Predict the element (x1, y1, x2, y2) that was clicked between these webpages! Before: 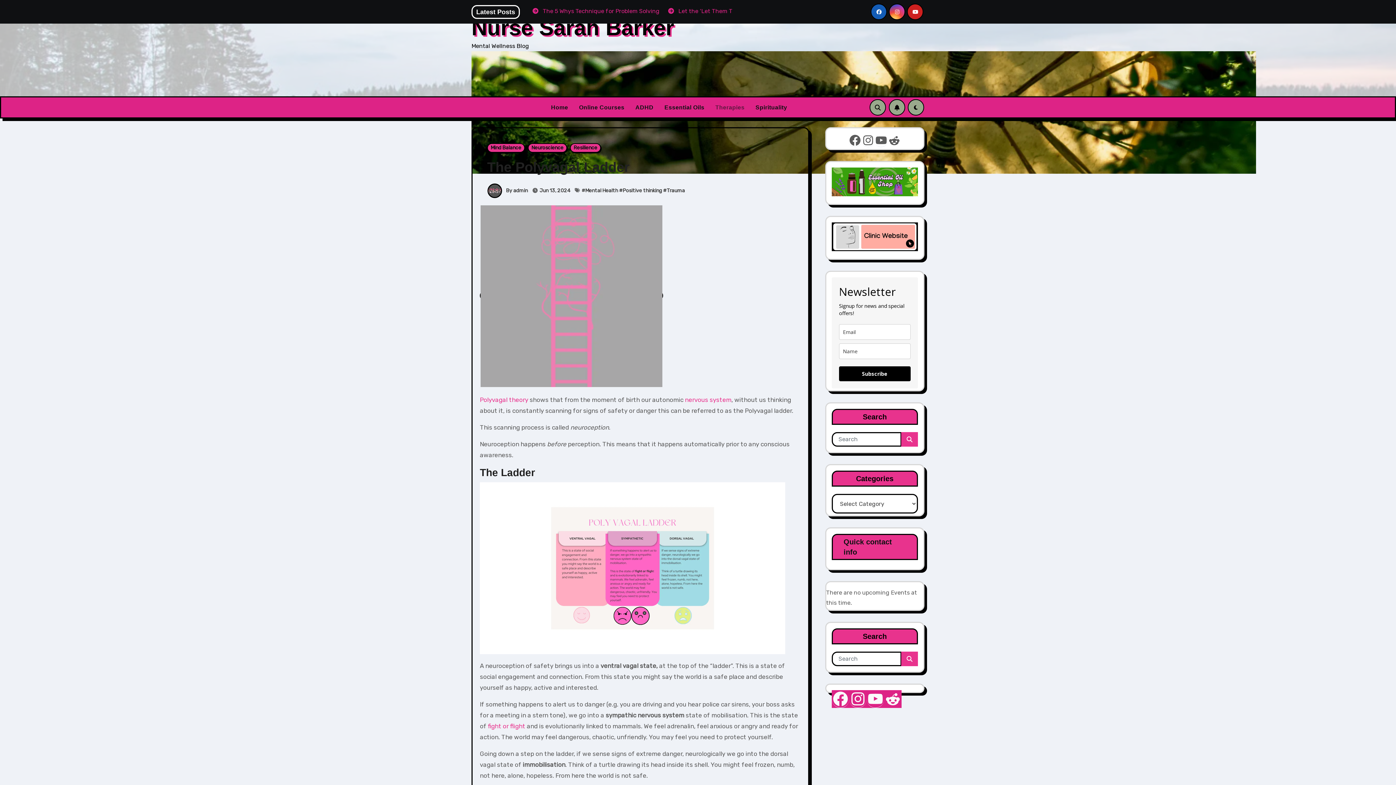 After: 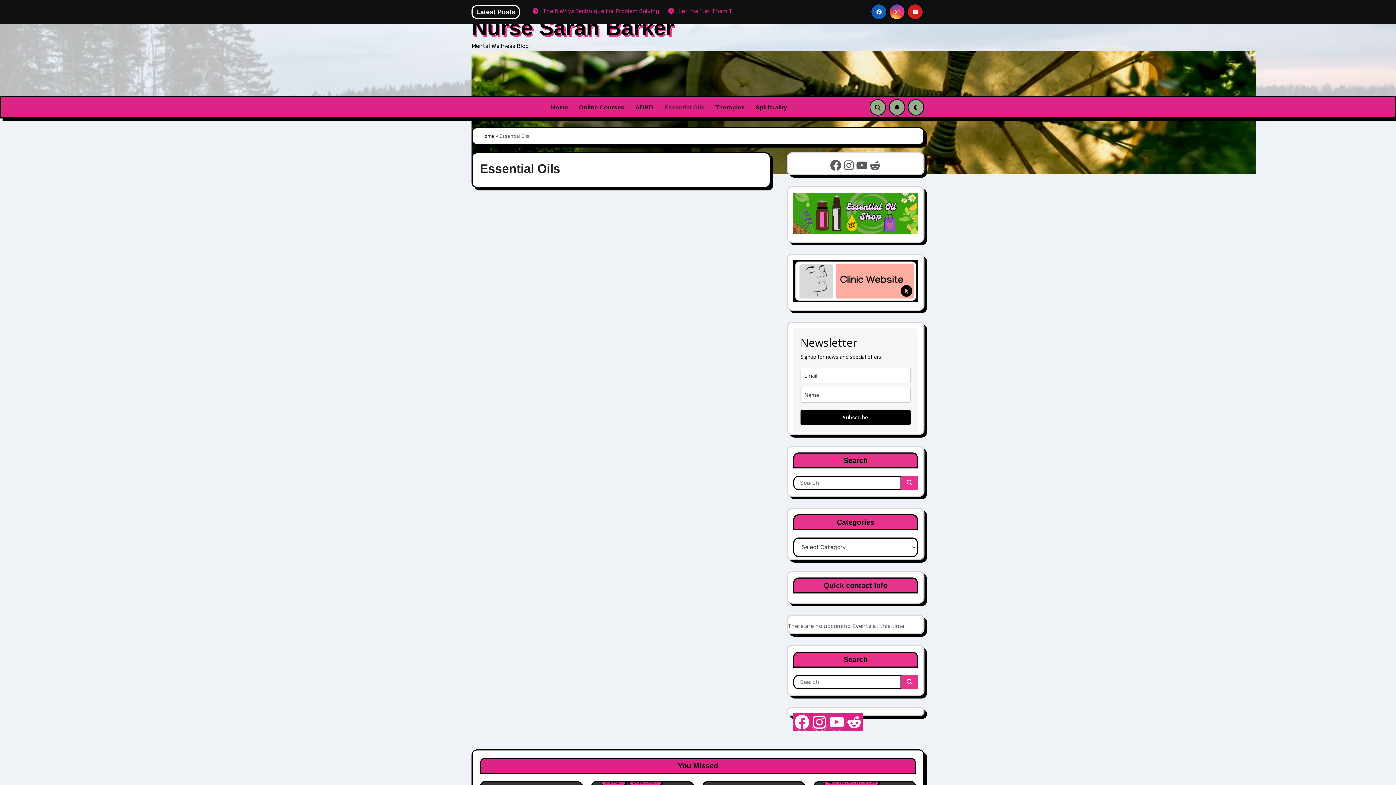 Action: label: Essential Oils bbox: (659, 99, 710, 115)